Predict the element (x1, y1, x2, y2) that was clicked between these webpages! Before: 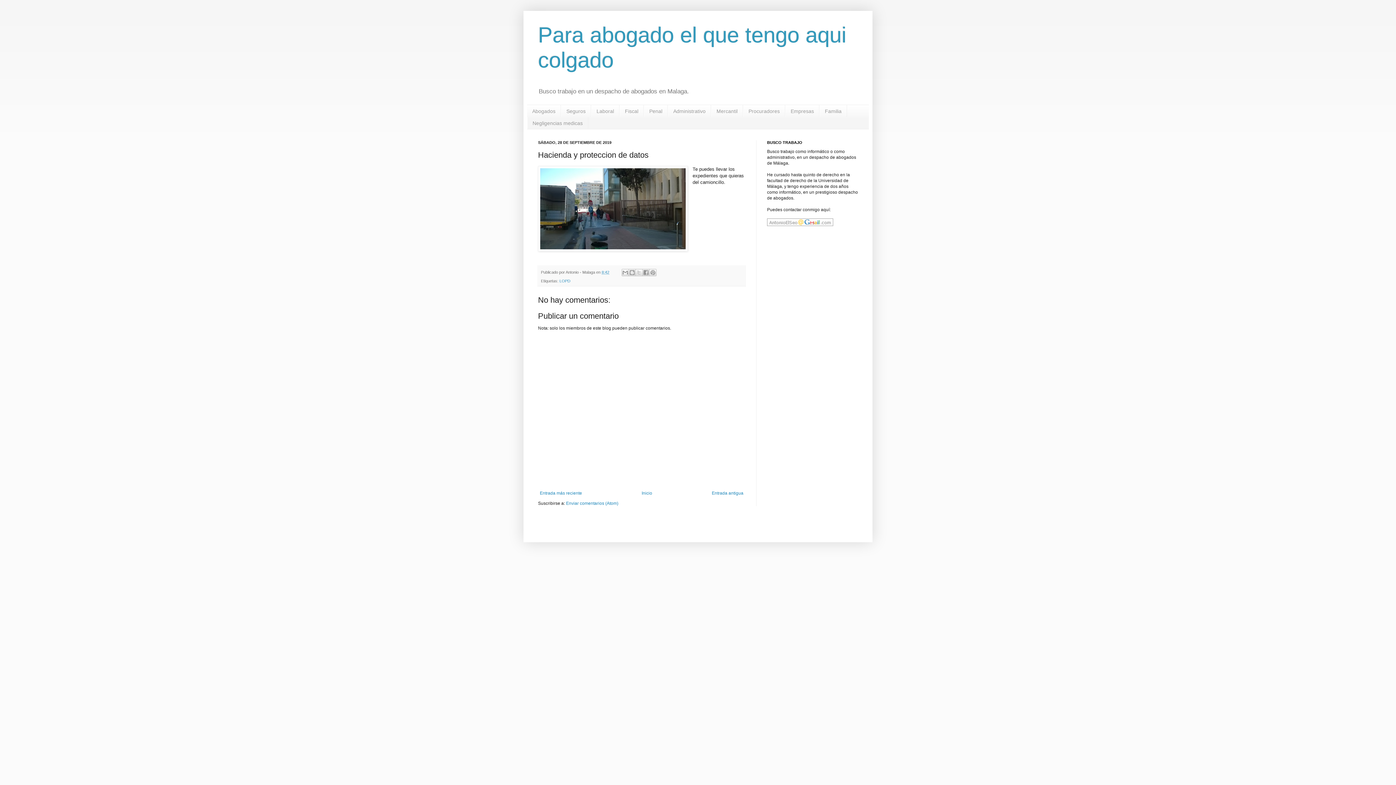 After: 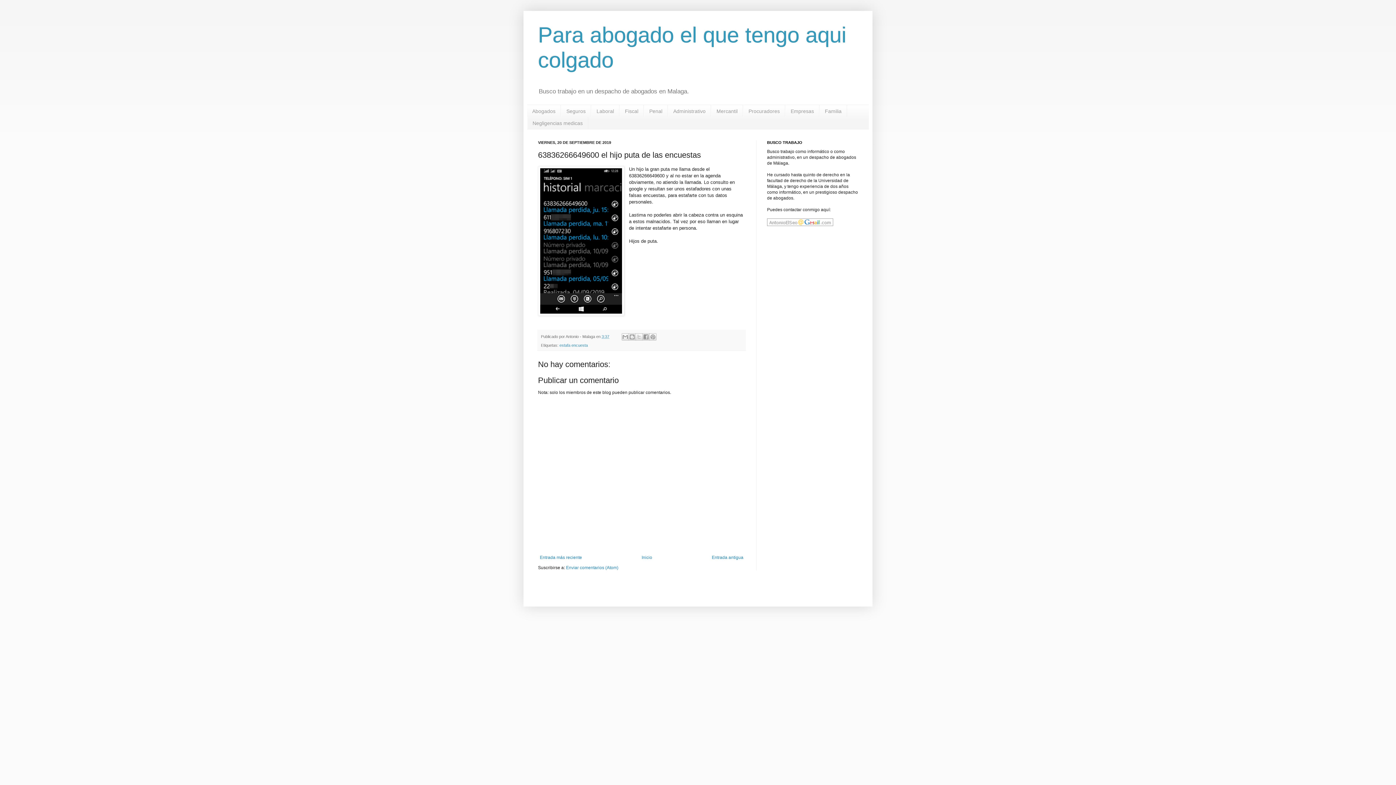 Action: bbox: (710, 489, 745, 497) label: Entrada antigua